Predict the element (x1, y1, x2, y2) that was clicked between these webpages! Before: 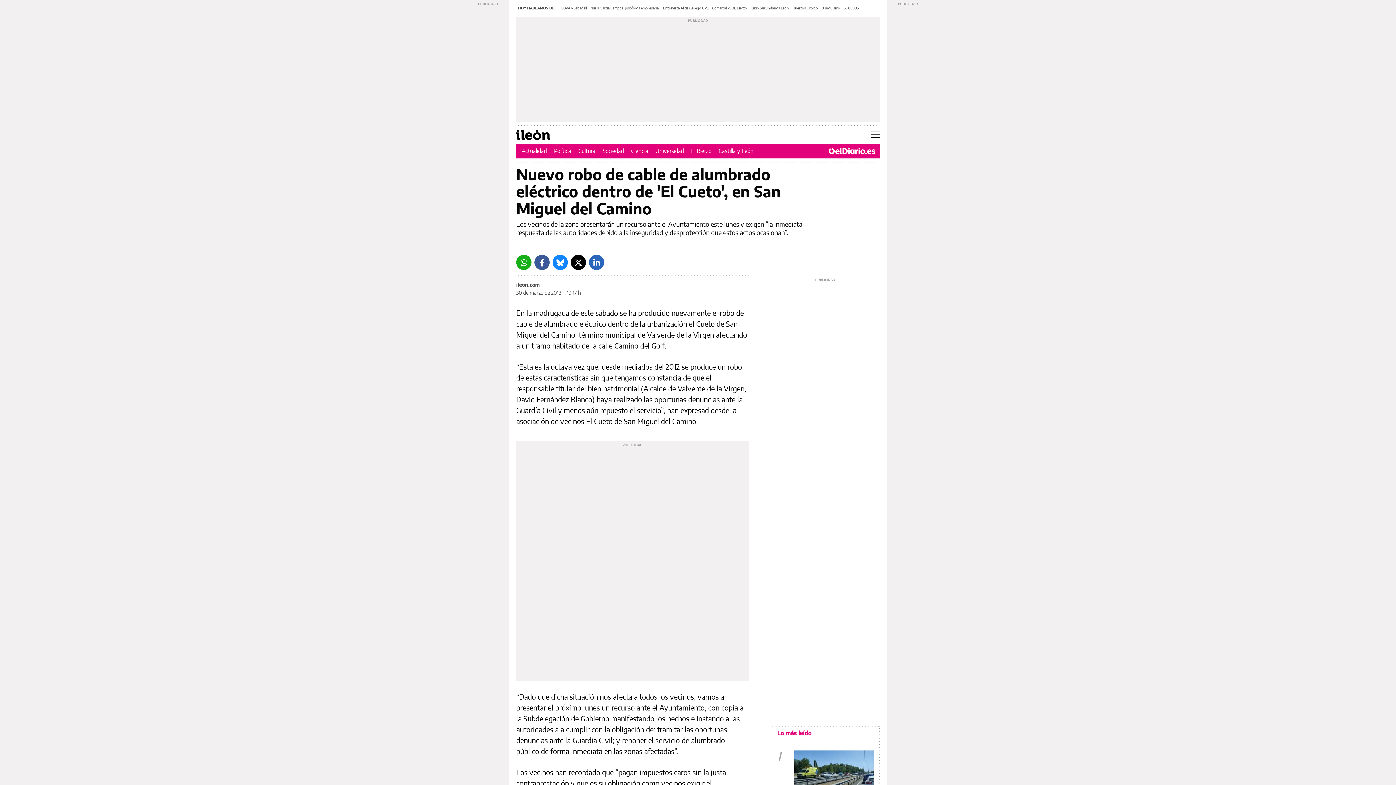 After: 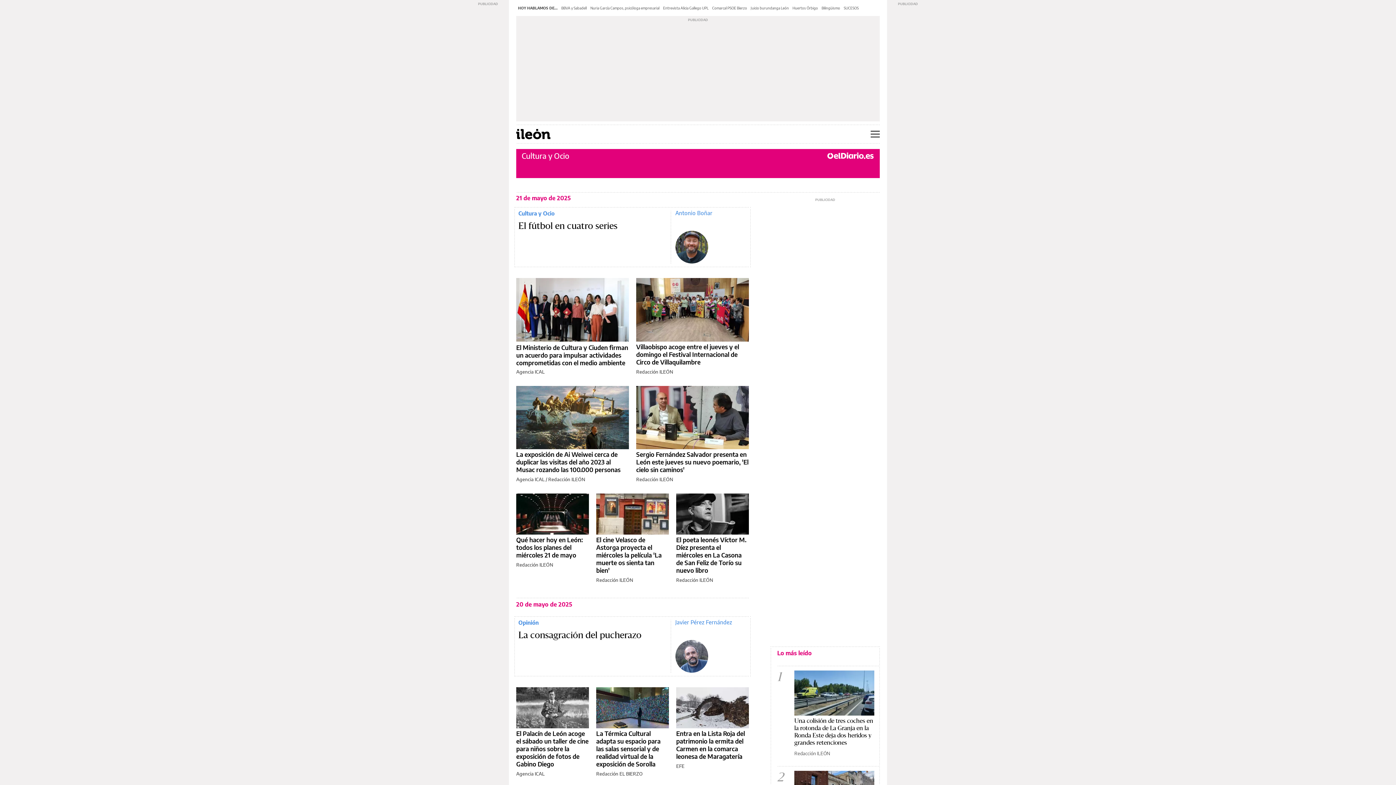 Action: bbox: (578, 147, 595, 154) label: Cultura